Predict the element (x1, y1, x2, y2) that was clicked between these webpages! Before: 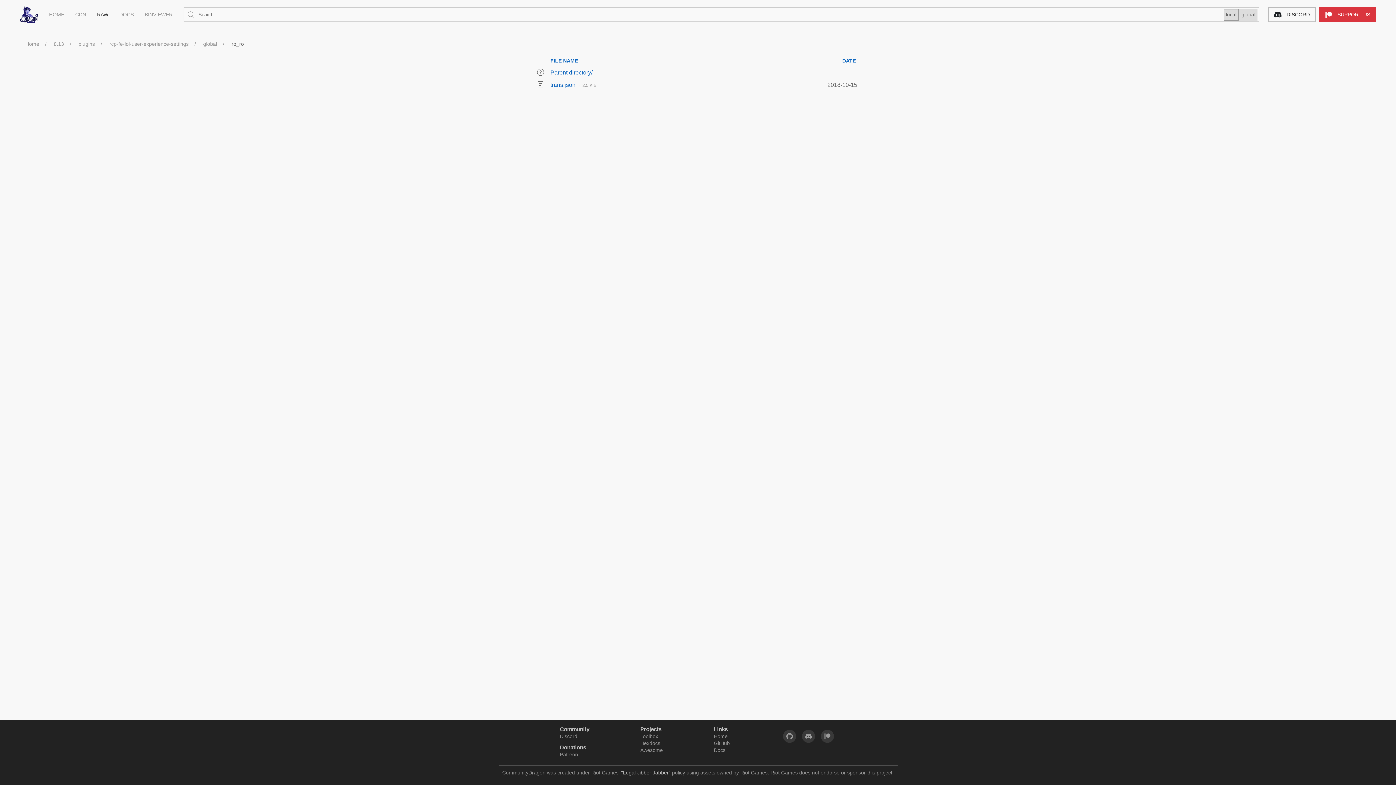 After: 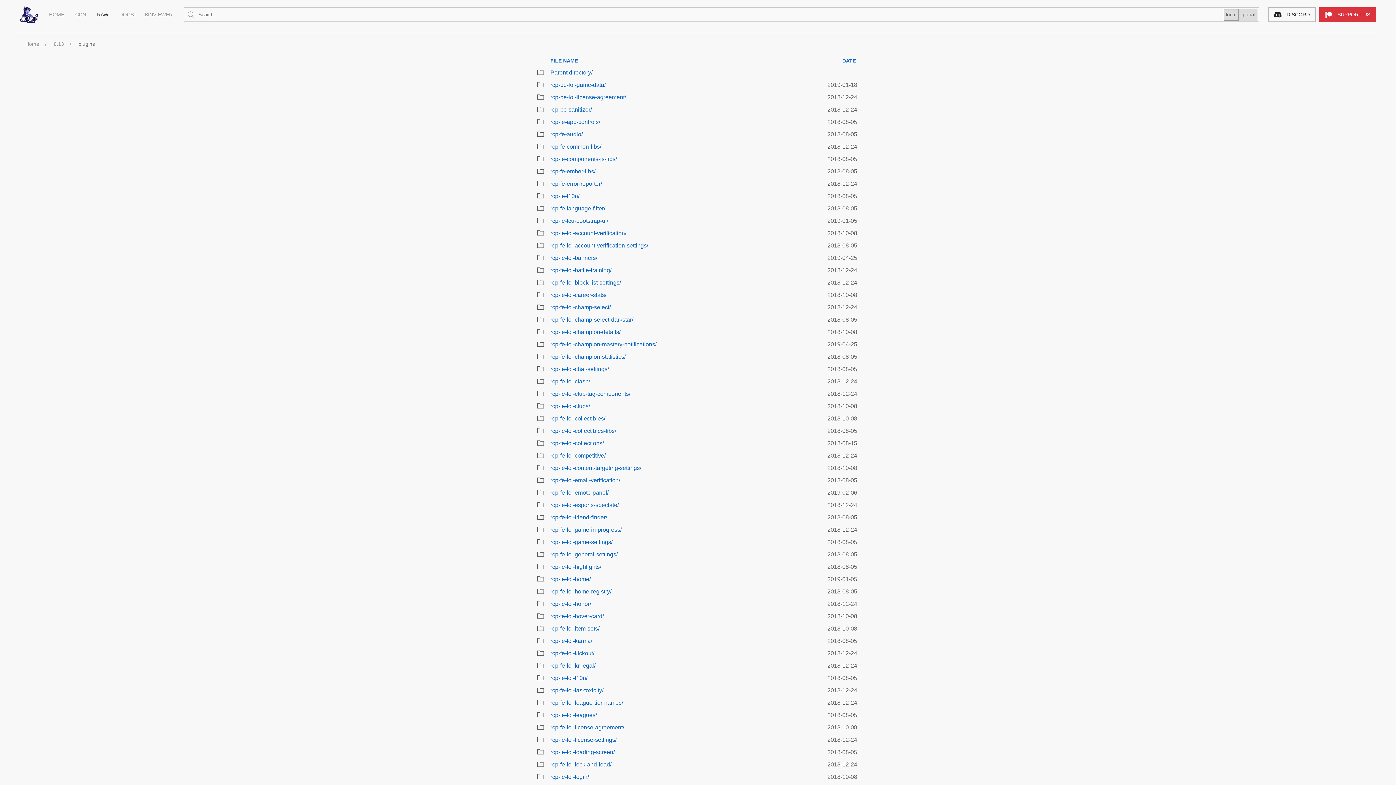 Action: label: plugins bbox: (78, 41, 94, 46)